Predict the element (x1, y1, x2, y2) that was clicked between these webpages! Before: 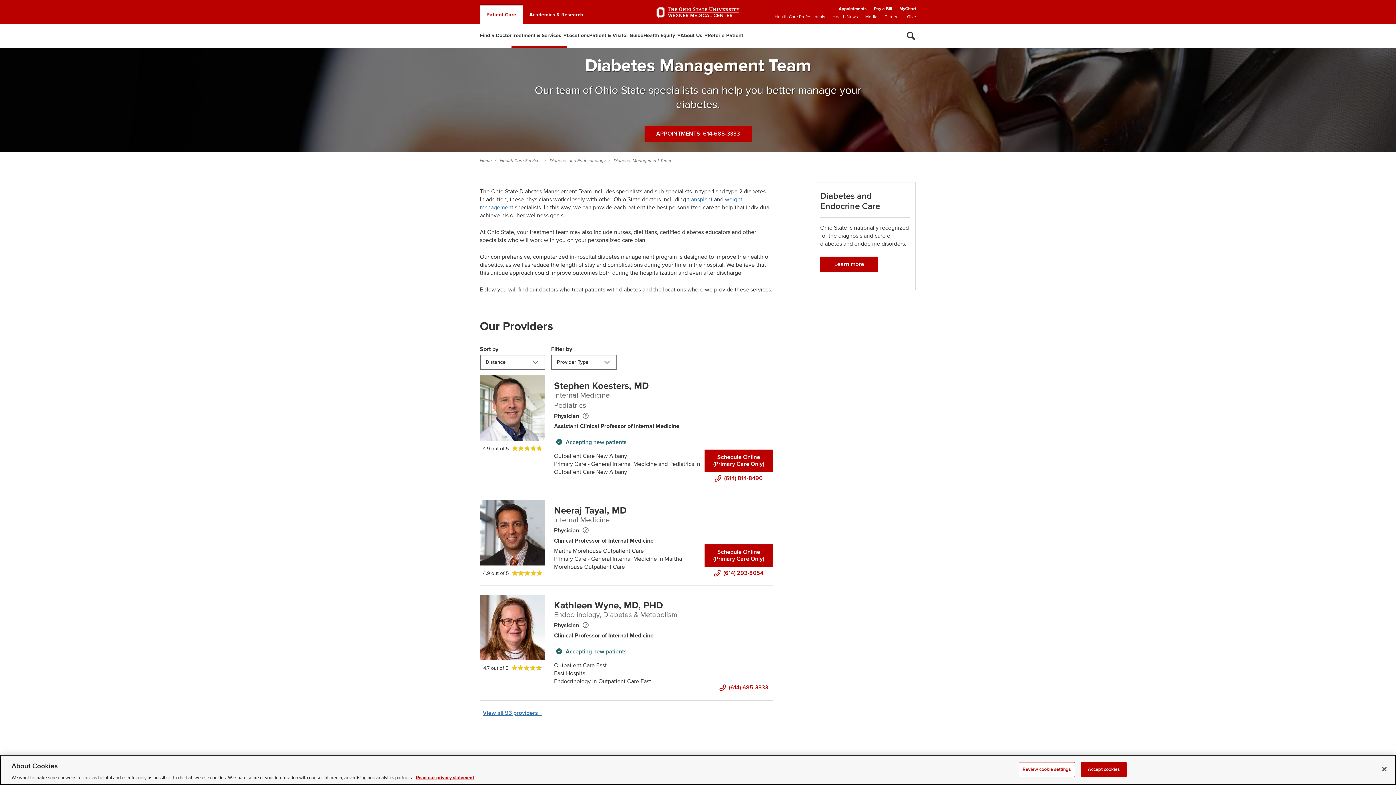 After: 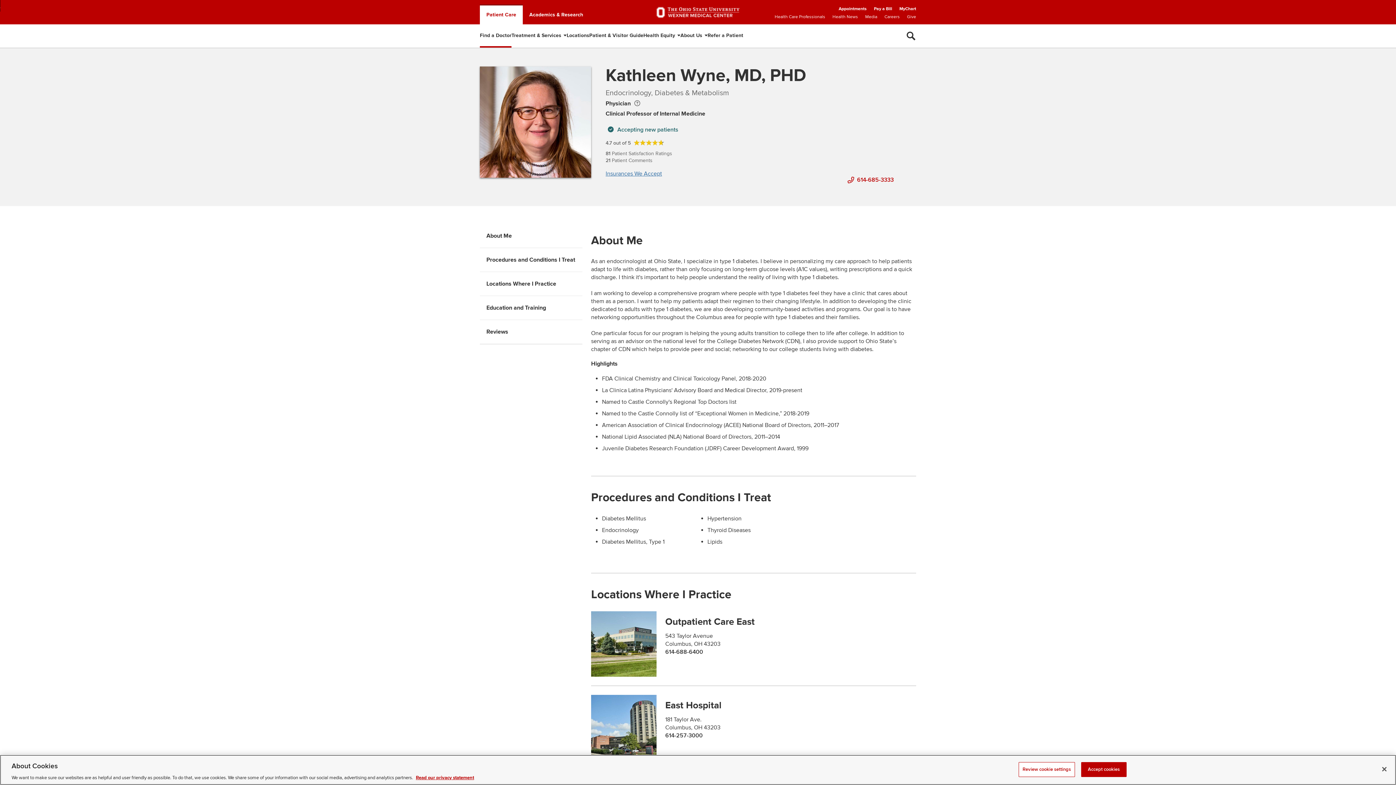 Action: bbox: (480, 595, 545, 660)